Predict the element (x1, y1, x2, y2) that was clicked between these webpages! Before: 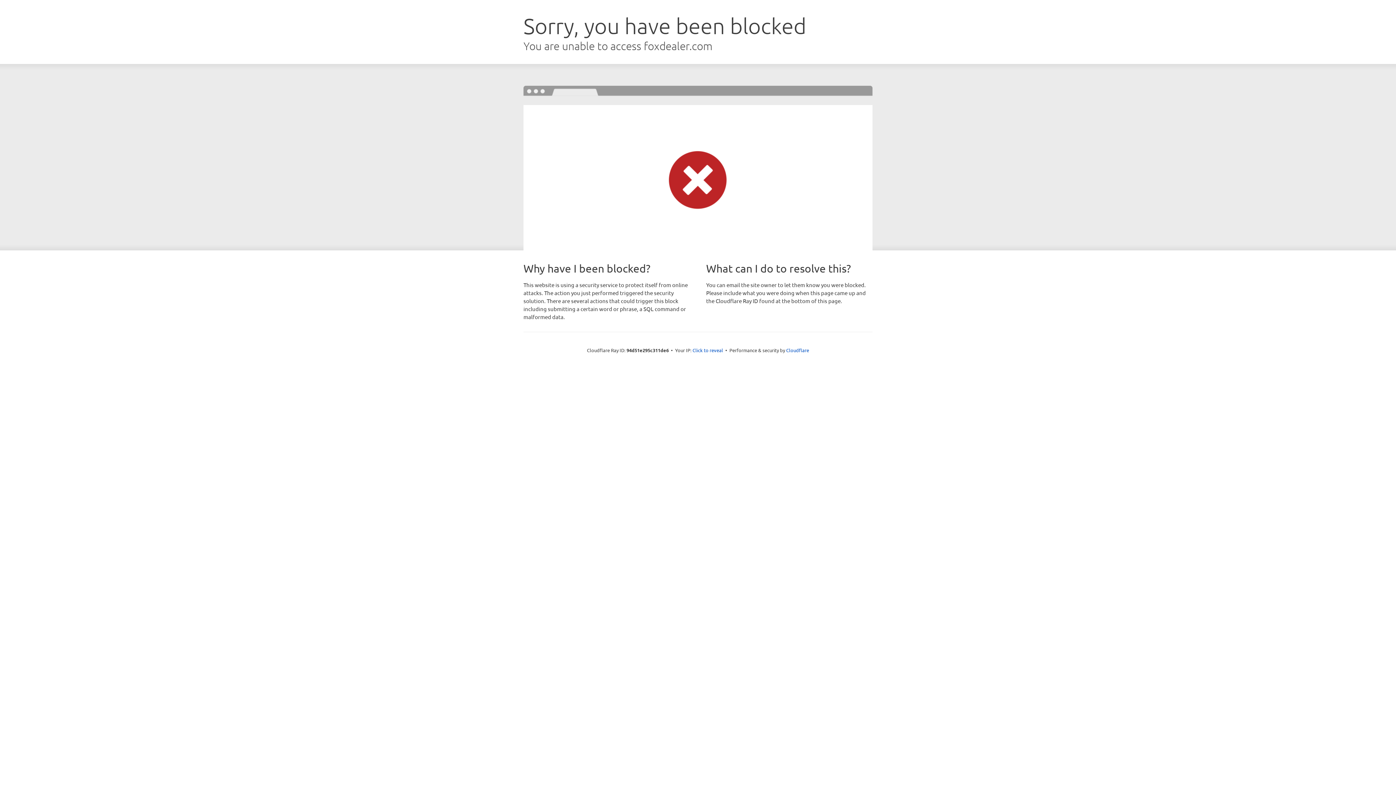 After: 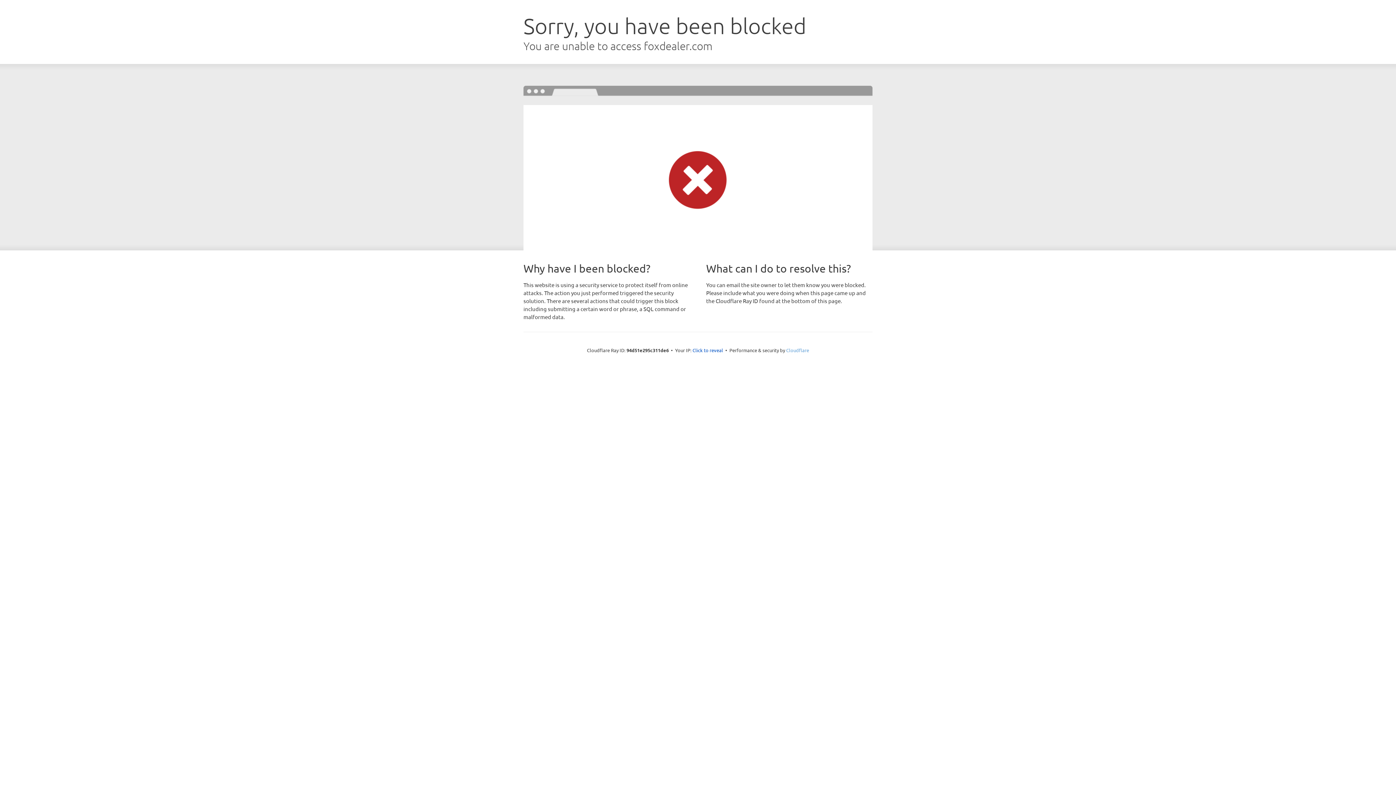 Action: label: Cloudflare bbox: (786, 347, 809, 353)